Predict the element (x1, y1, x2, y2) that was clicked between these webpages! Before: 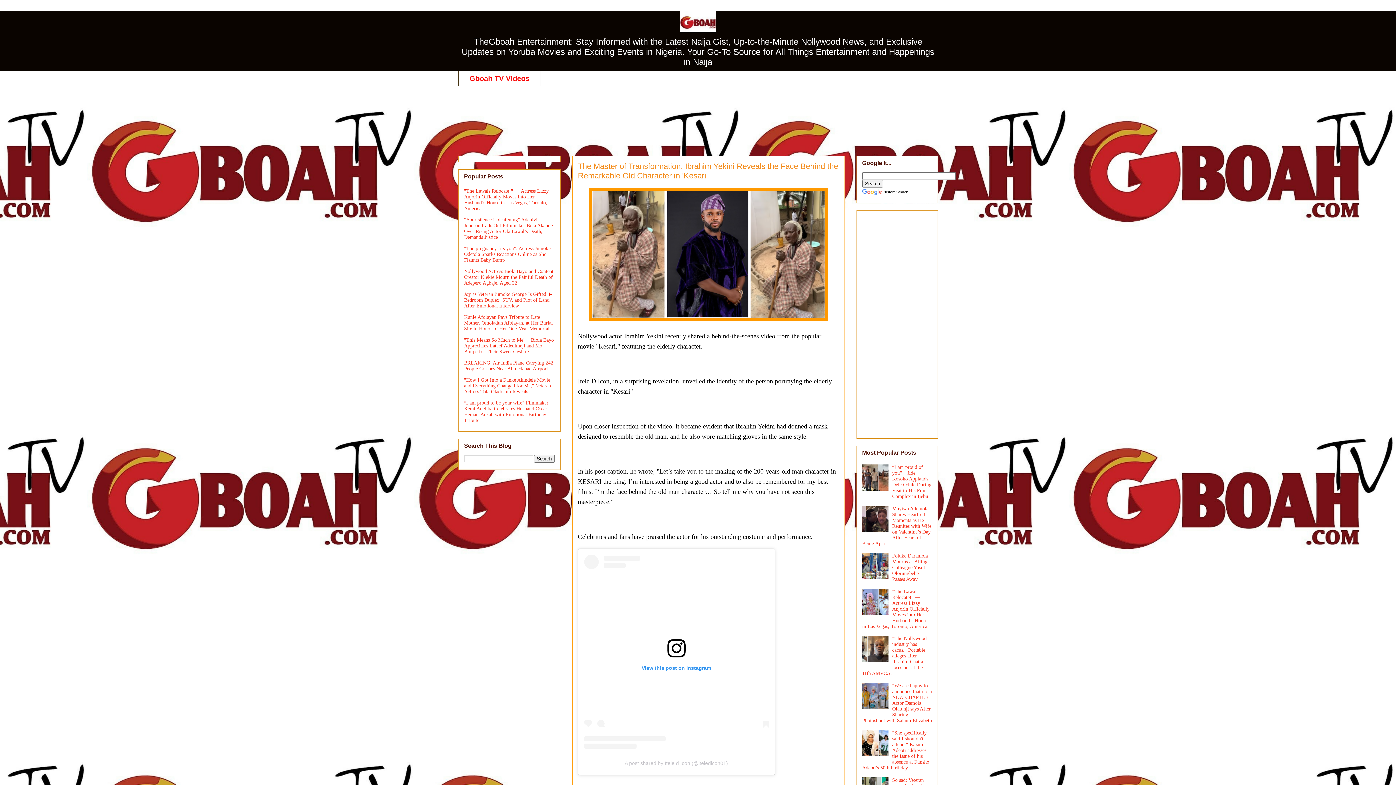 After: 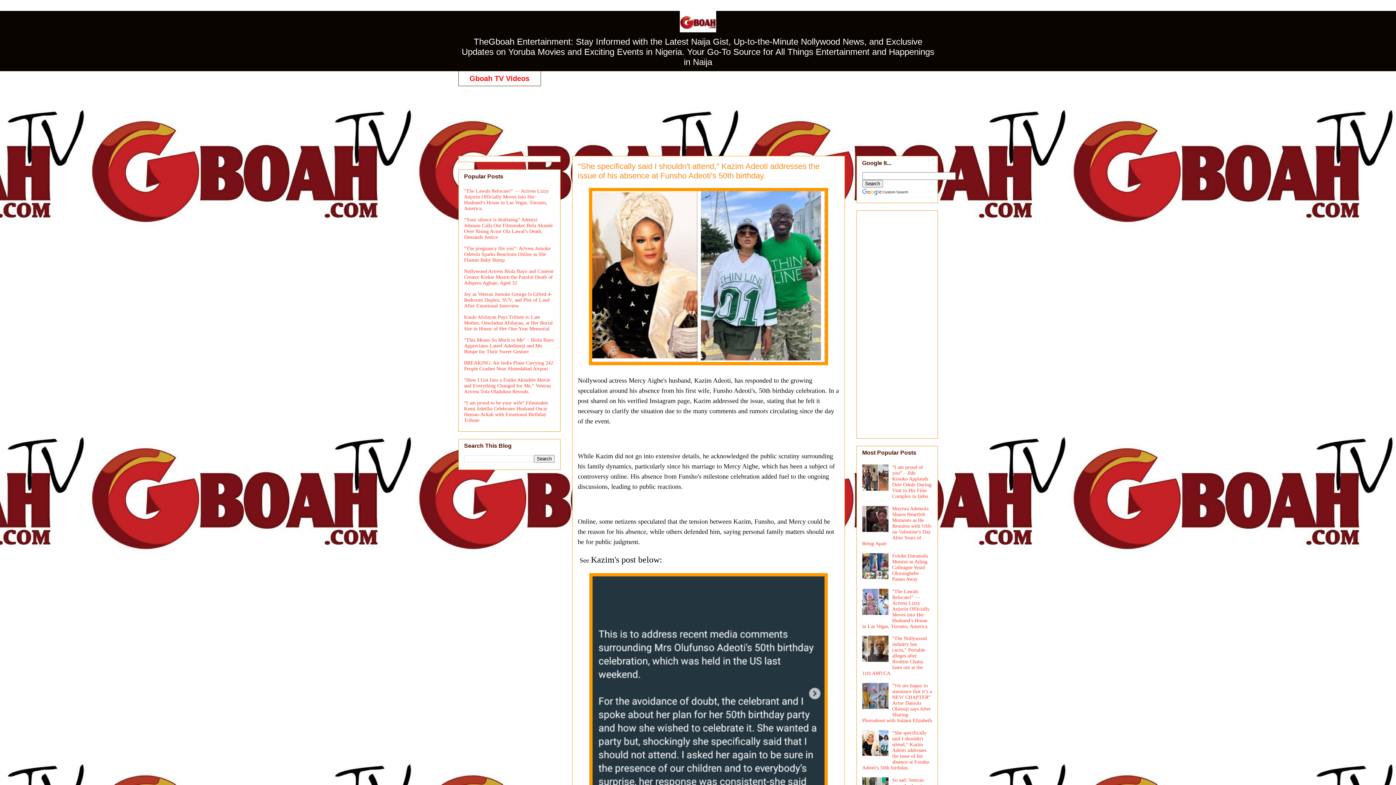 Action: bbox: (862, 730, 929, 770) label: "She specifically said I shouldn't attend," Kazim Adeoti addresses the issue of his absence at Funsho Adeoti's 50th birthday.